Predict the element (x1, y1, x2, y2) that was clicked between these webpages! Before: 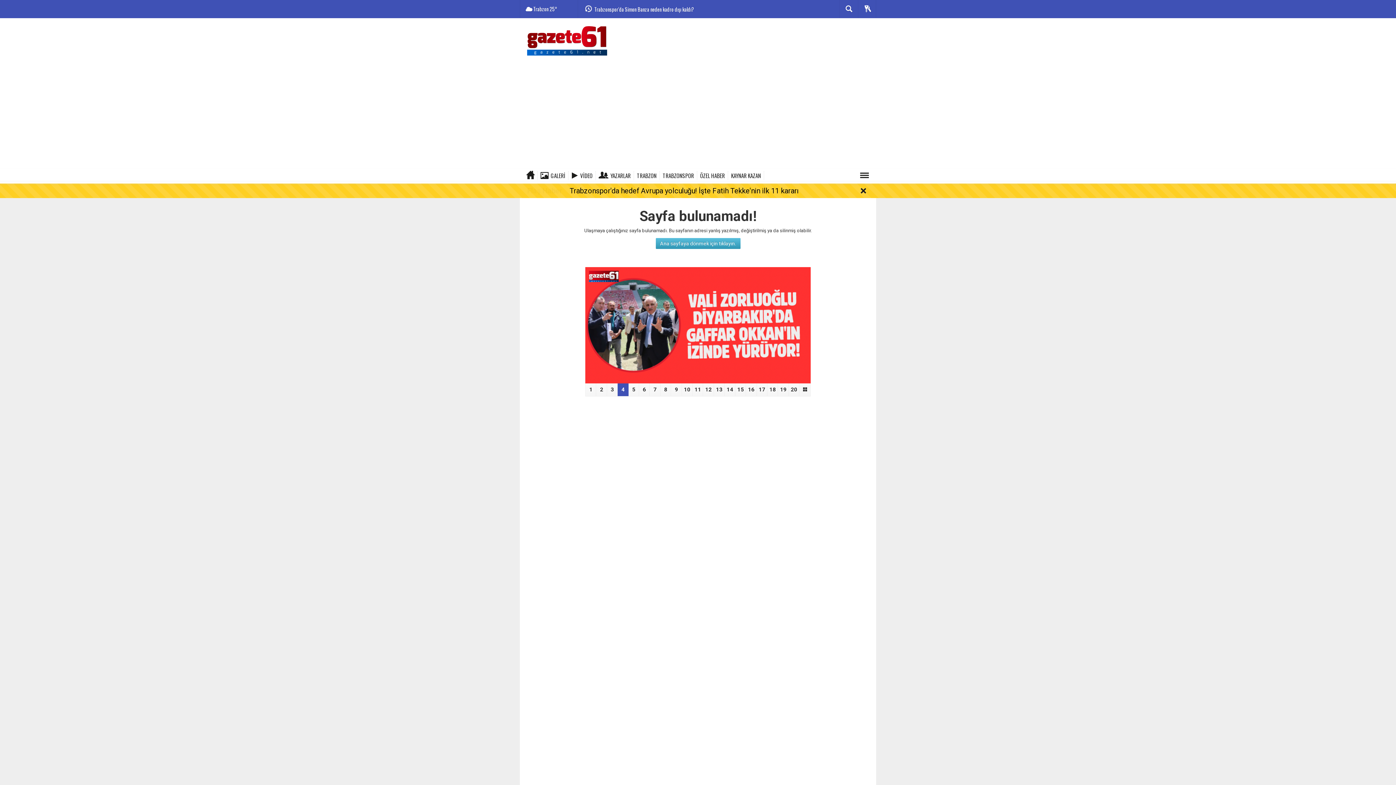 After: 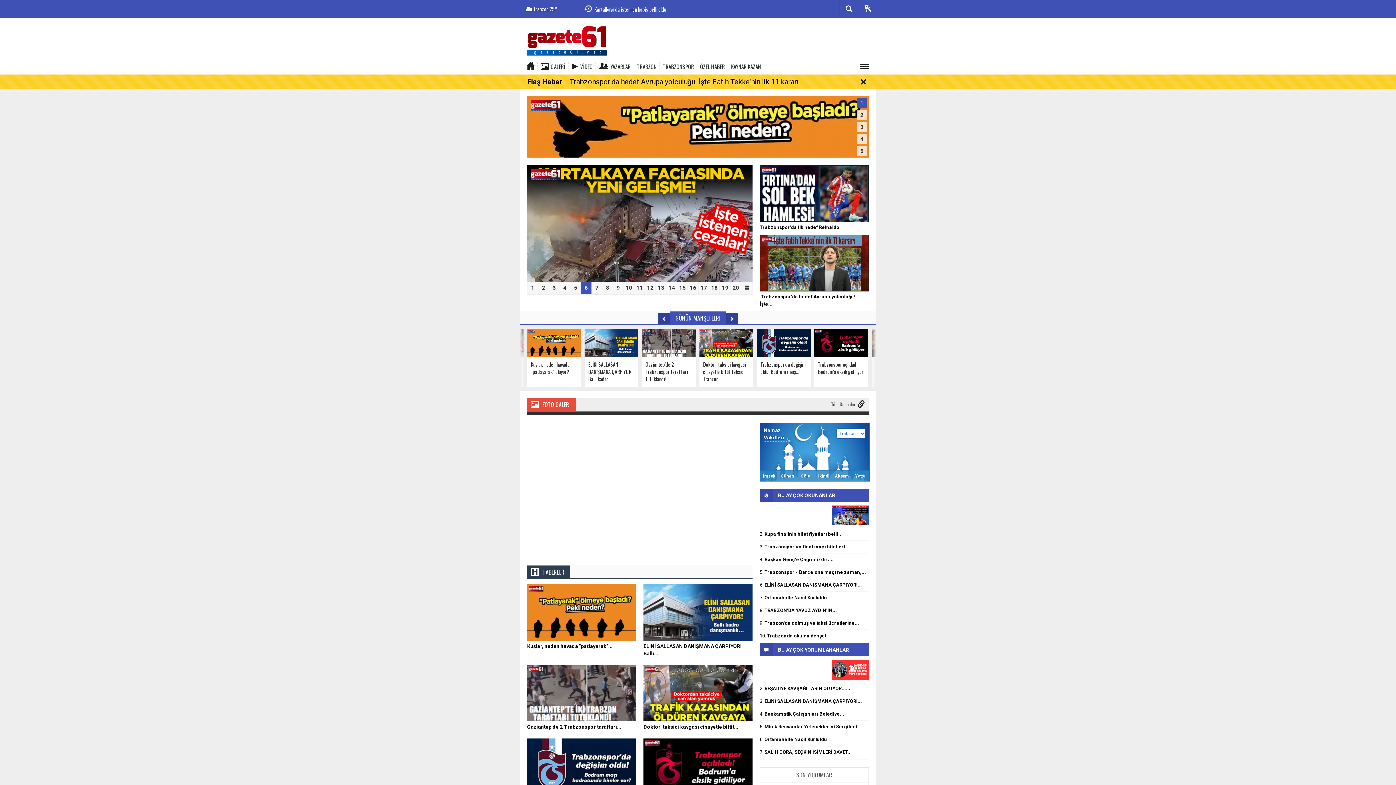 Action: bbox: (526, 171, 537, 180)